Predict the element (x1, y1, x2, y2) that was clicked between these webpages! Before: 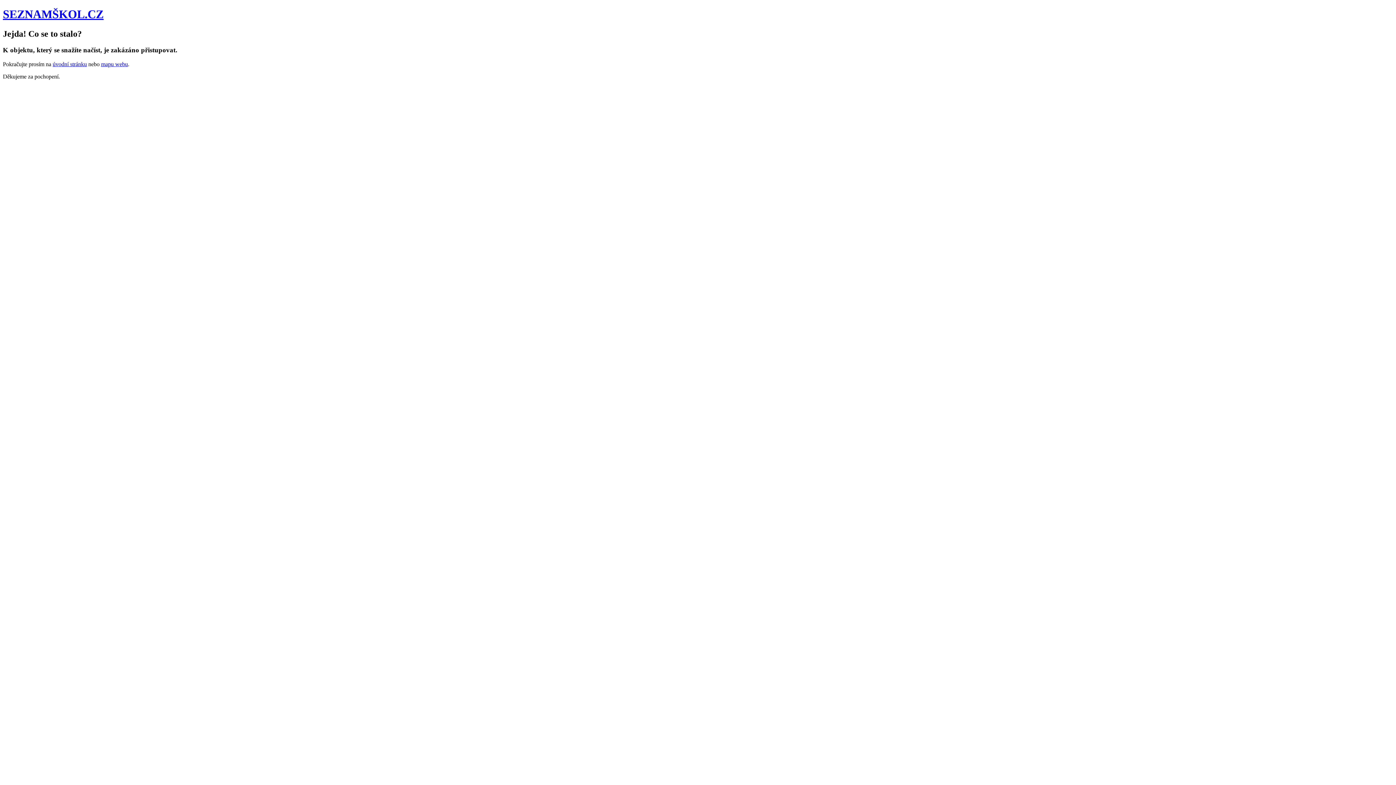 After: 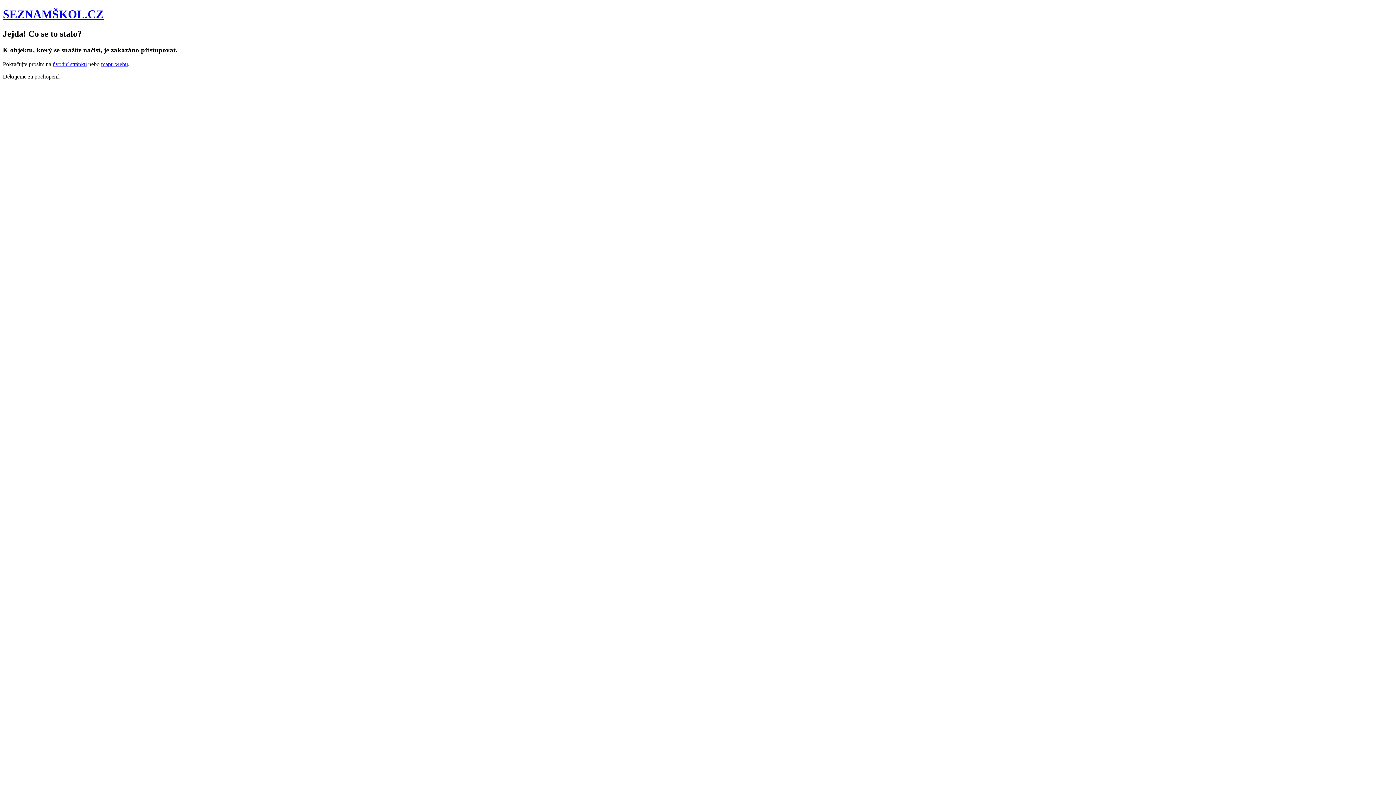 Action: label: mapu webu bbox: (101, 60, 128, 67)